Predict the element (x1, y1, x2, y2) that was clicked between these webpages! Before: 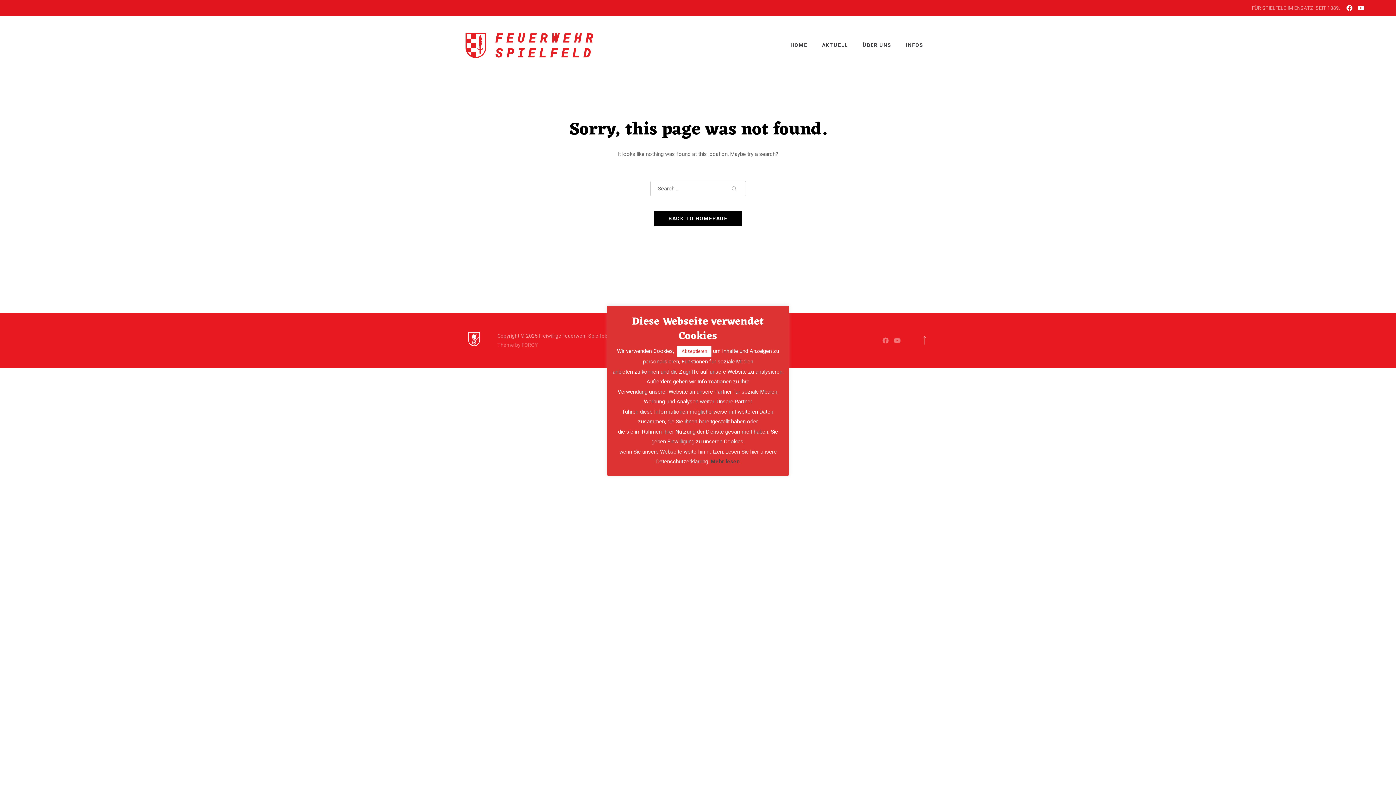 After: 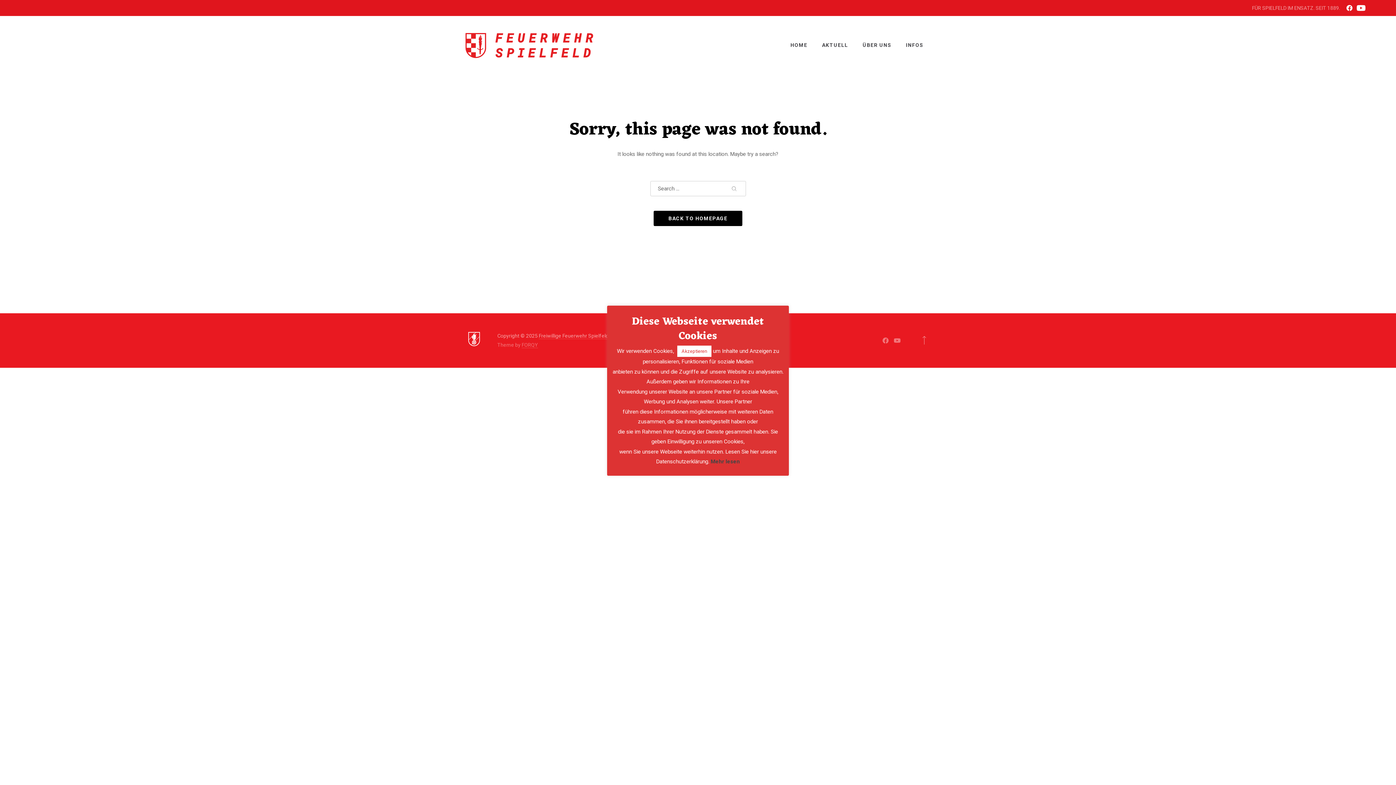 Action: bbox: (1355, 0, 1367, 16) label: New Window